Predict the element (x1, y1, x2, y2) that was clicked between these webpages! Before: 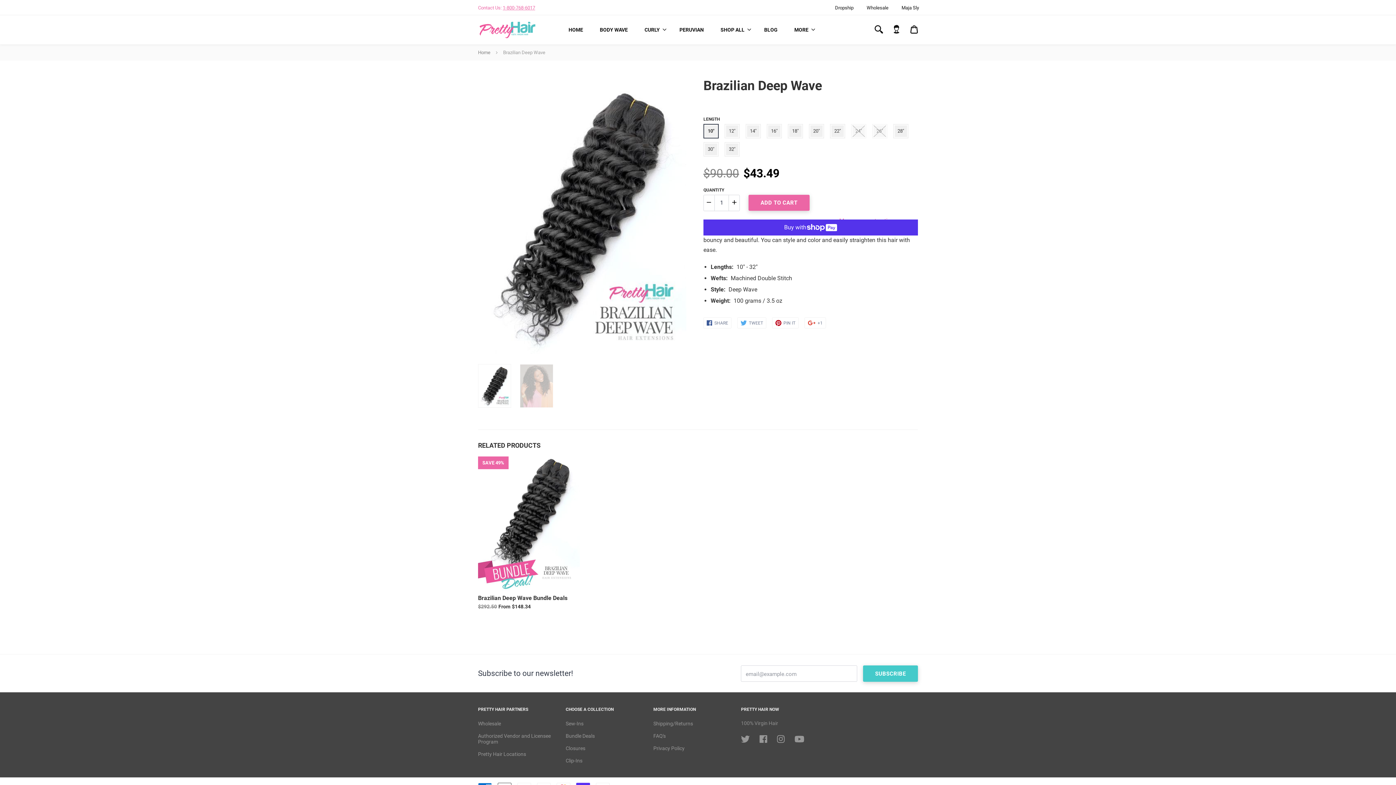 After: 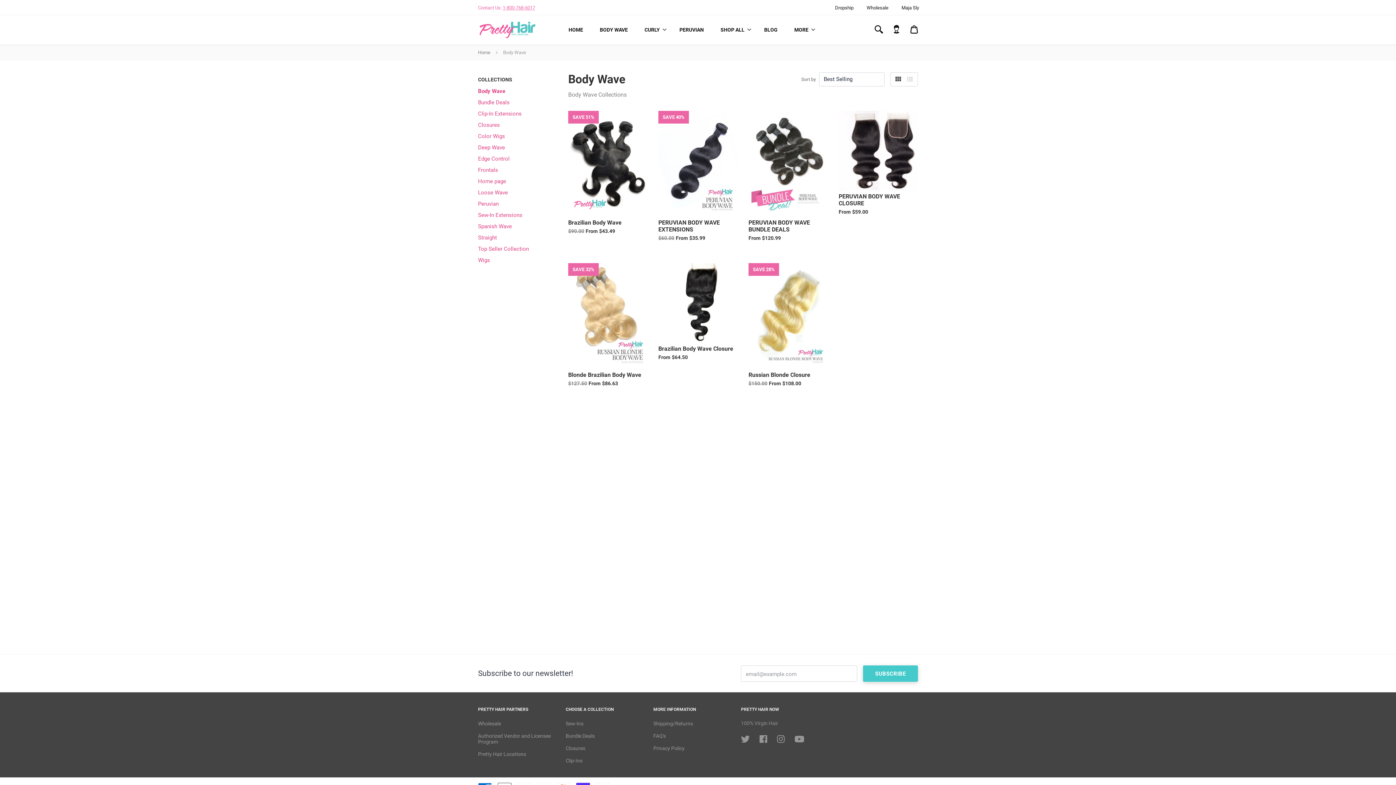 Action: bbox: (594, 23, 633, 36) label: BODY WAVE